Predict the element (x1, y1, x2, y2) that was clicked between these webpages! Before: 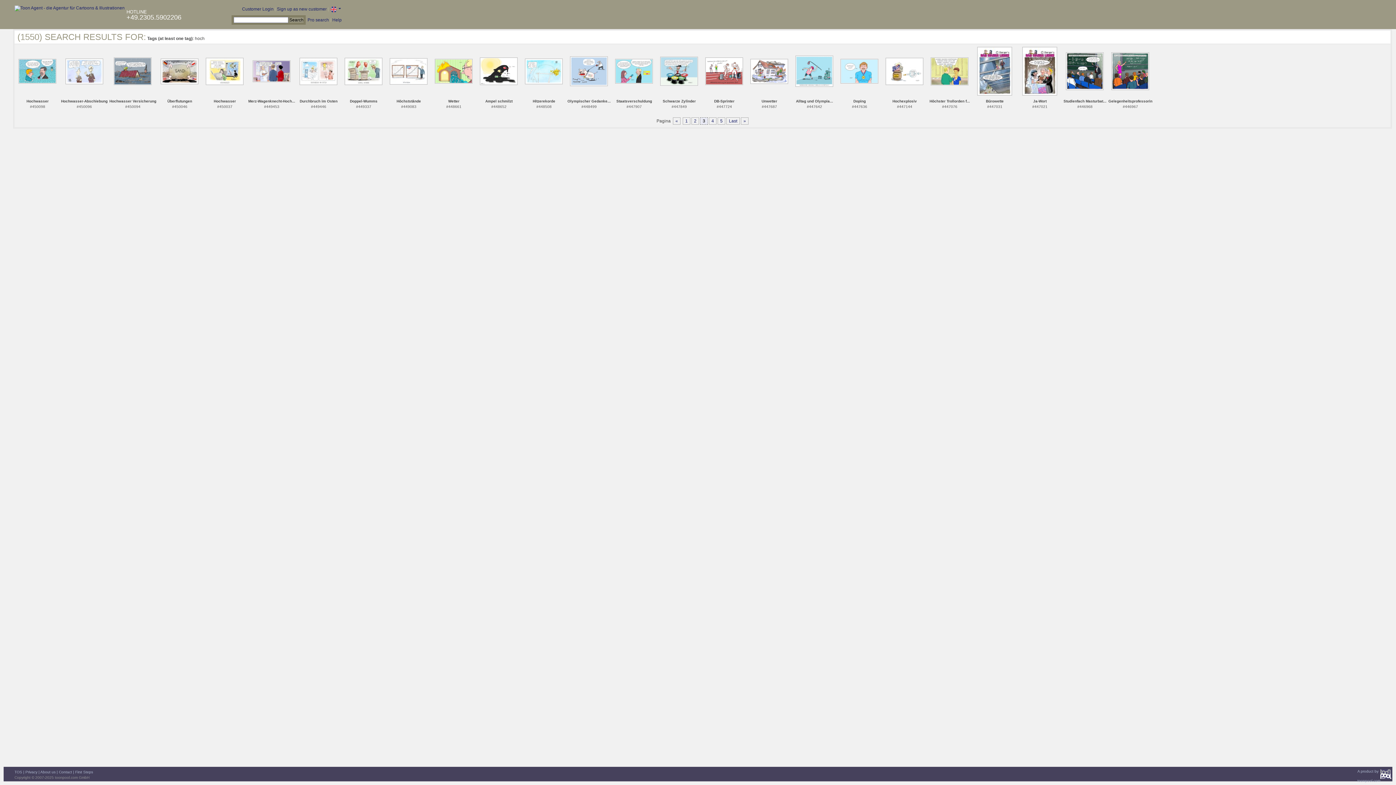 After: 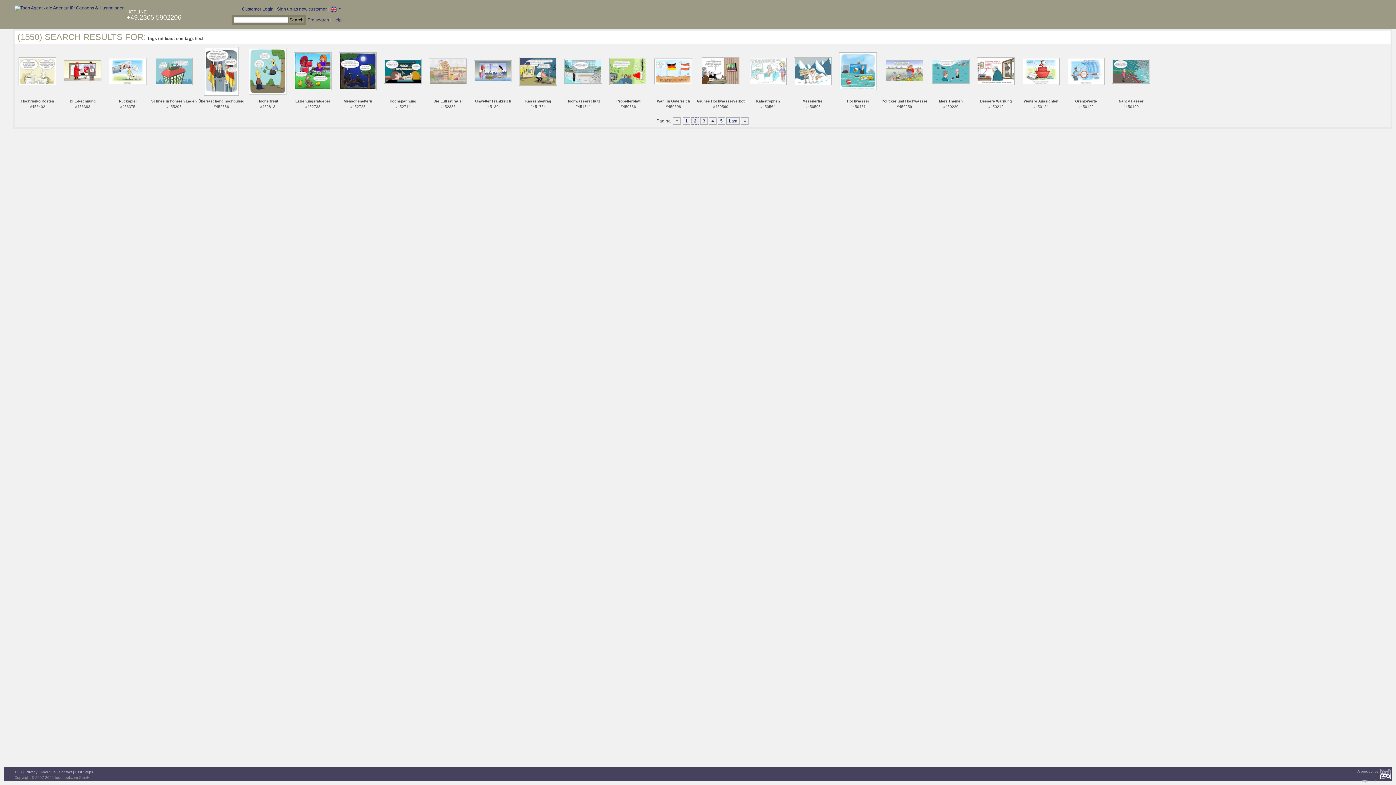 Action: bbox: (673, 117, 680, 124) label: «